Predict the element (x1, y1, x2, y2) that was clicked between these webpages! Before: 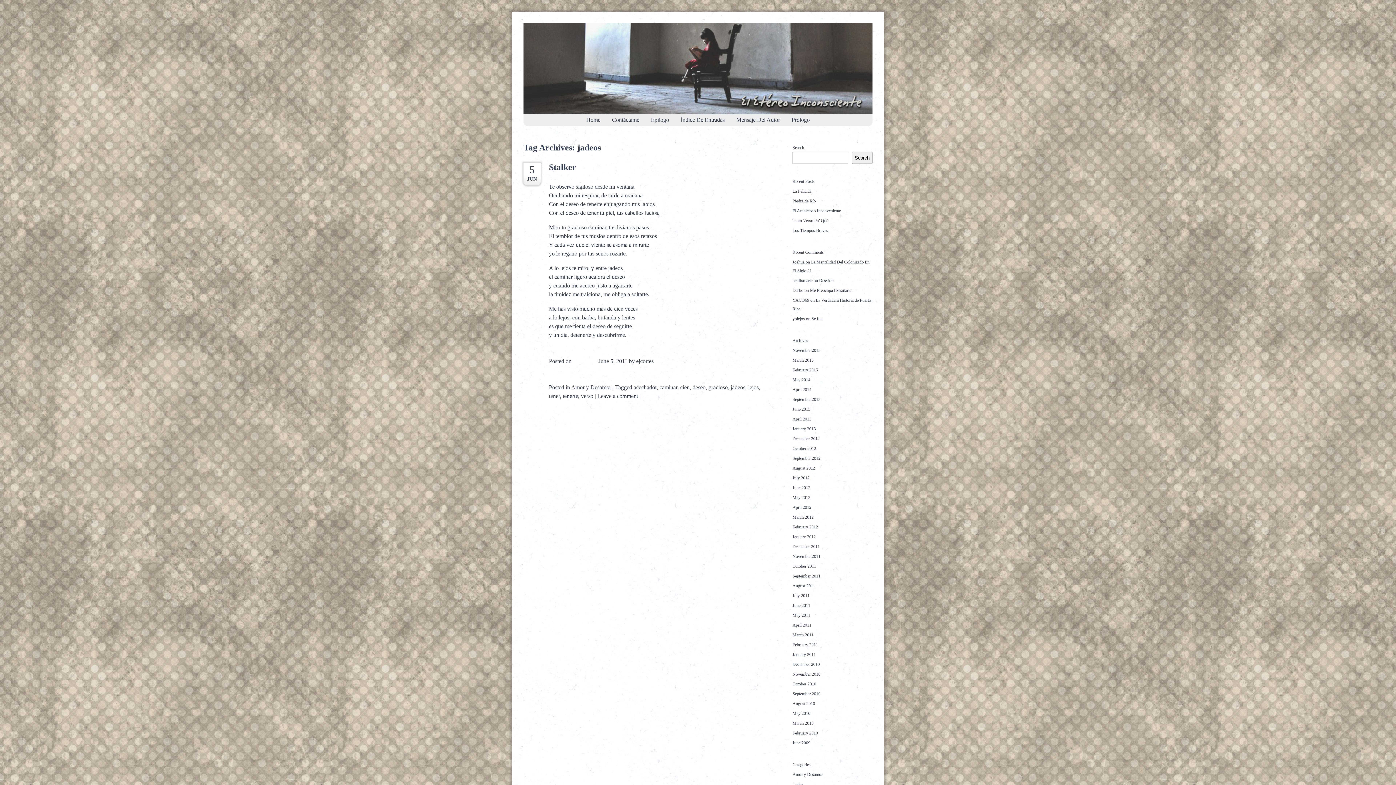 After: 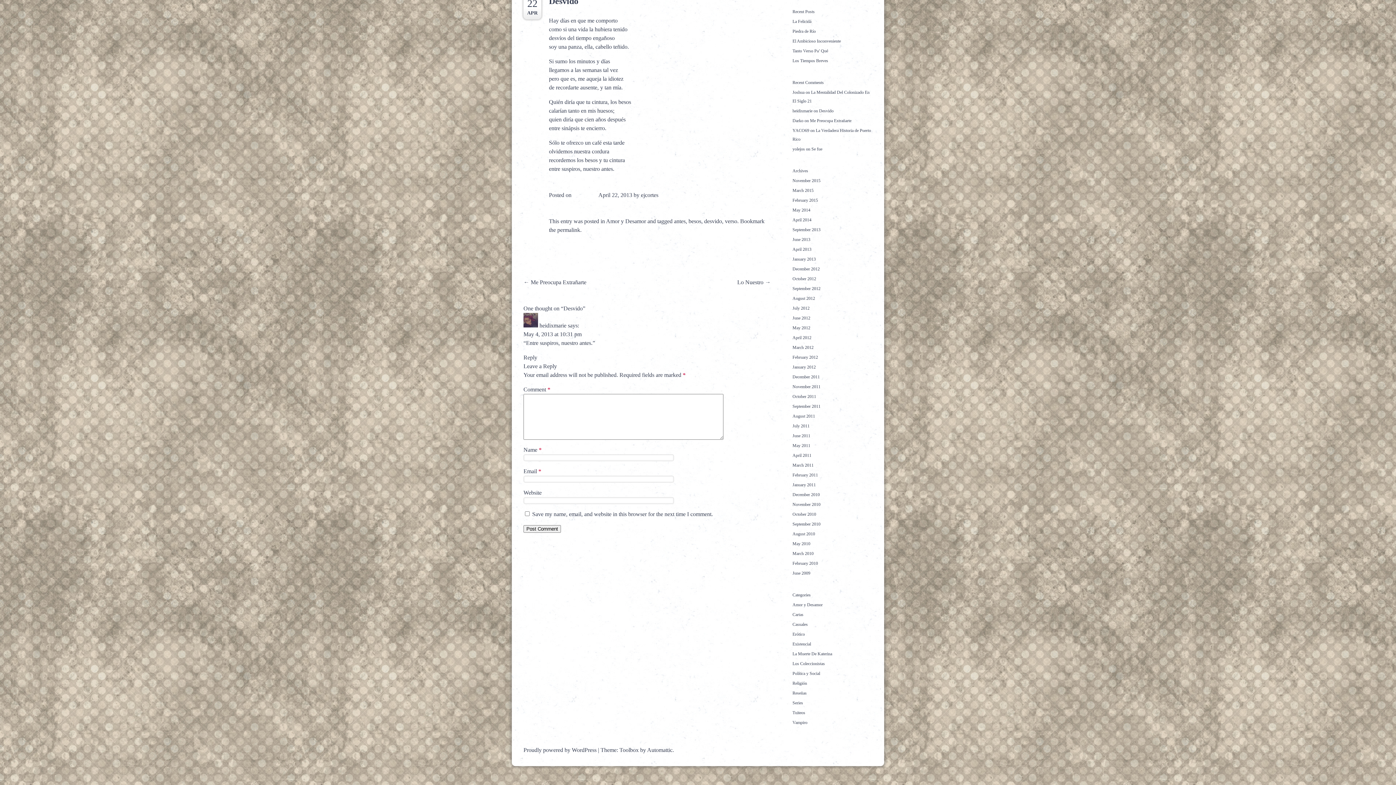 Action: bbox: (819, 278, 833, 283) label: Desvido